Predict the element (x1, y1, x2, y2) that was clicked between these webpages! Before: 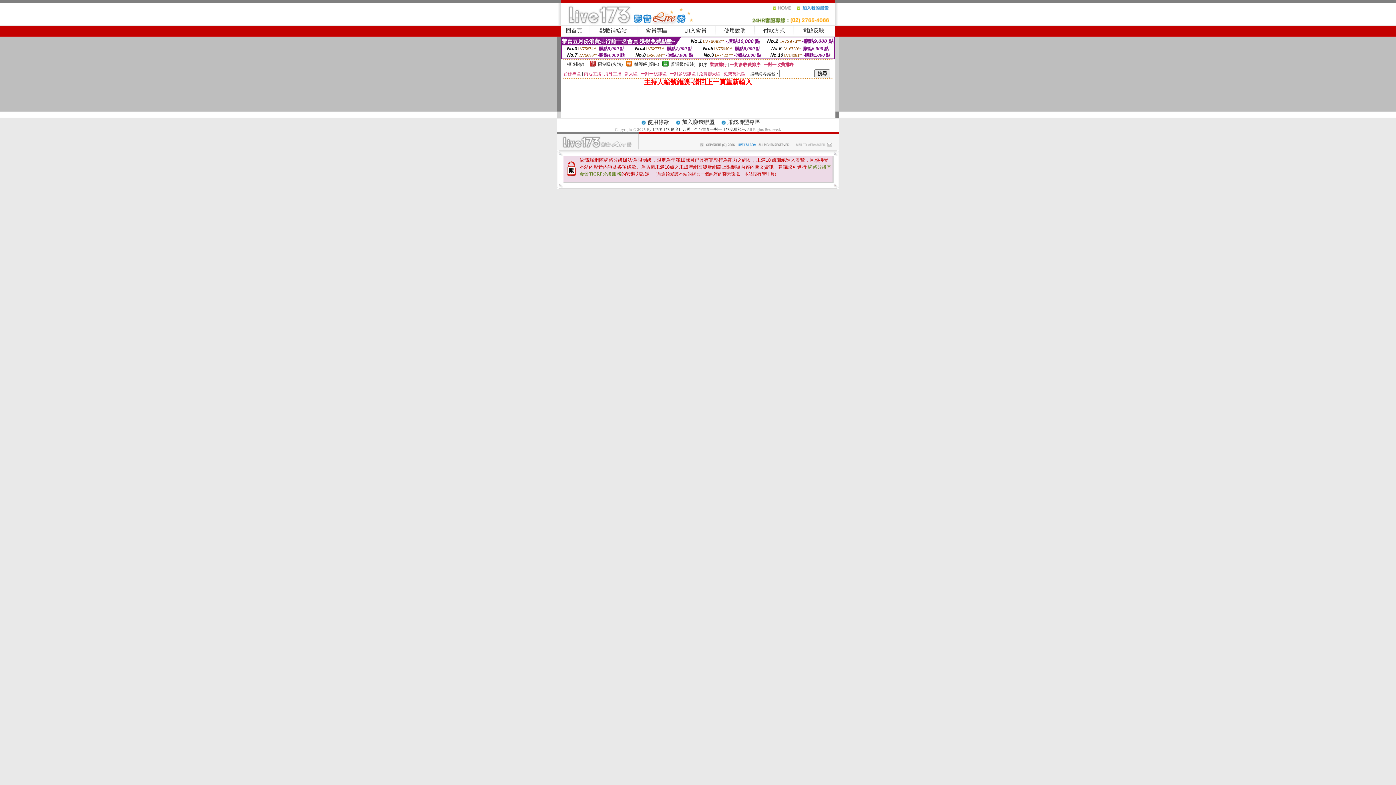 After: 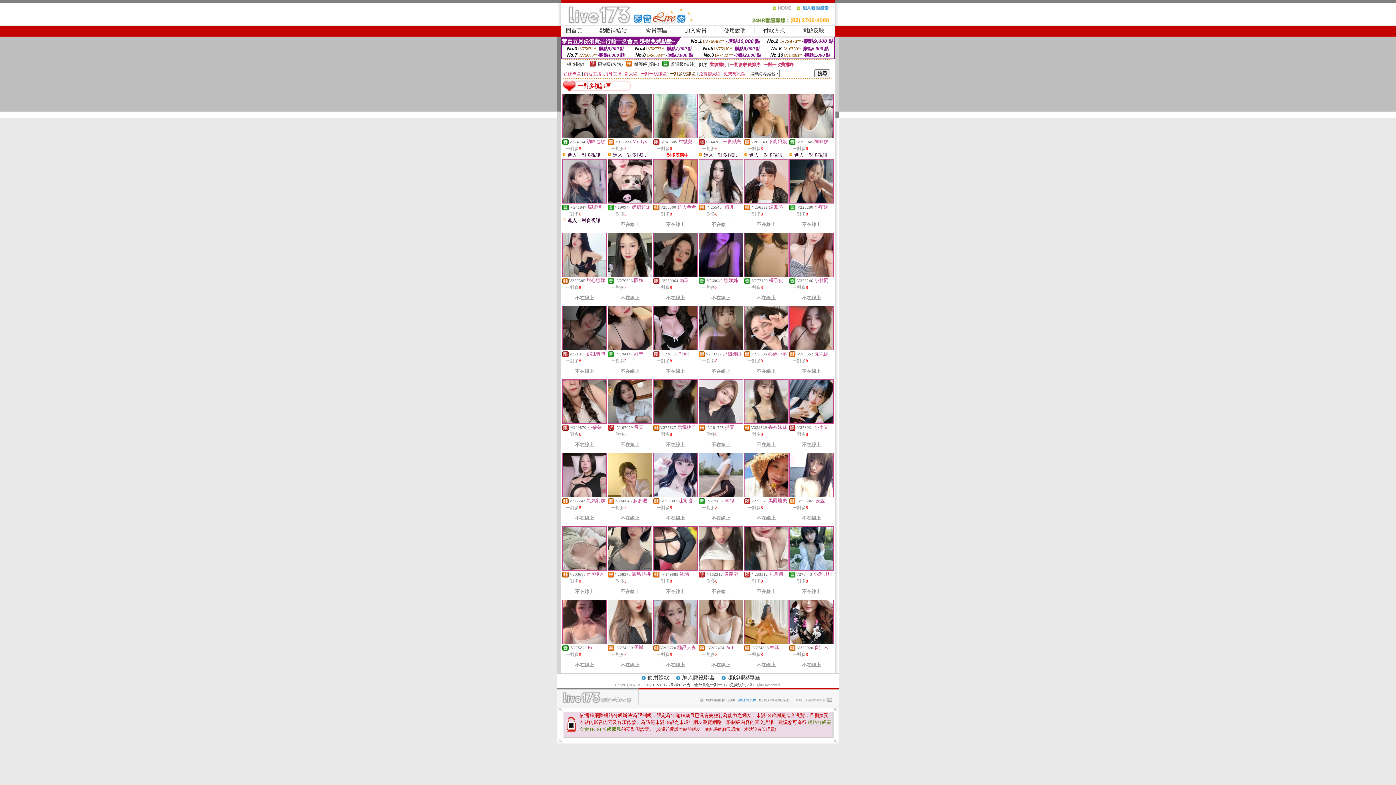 Action: label: 一對多視訊區 bbox: (669, 71, 696, 76)